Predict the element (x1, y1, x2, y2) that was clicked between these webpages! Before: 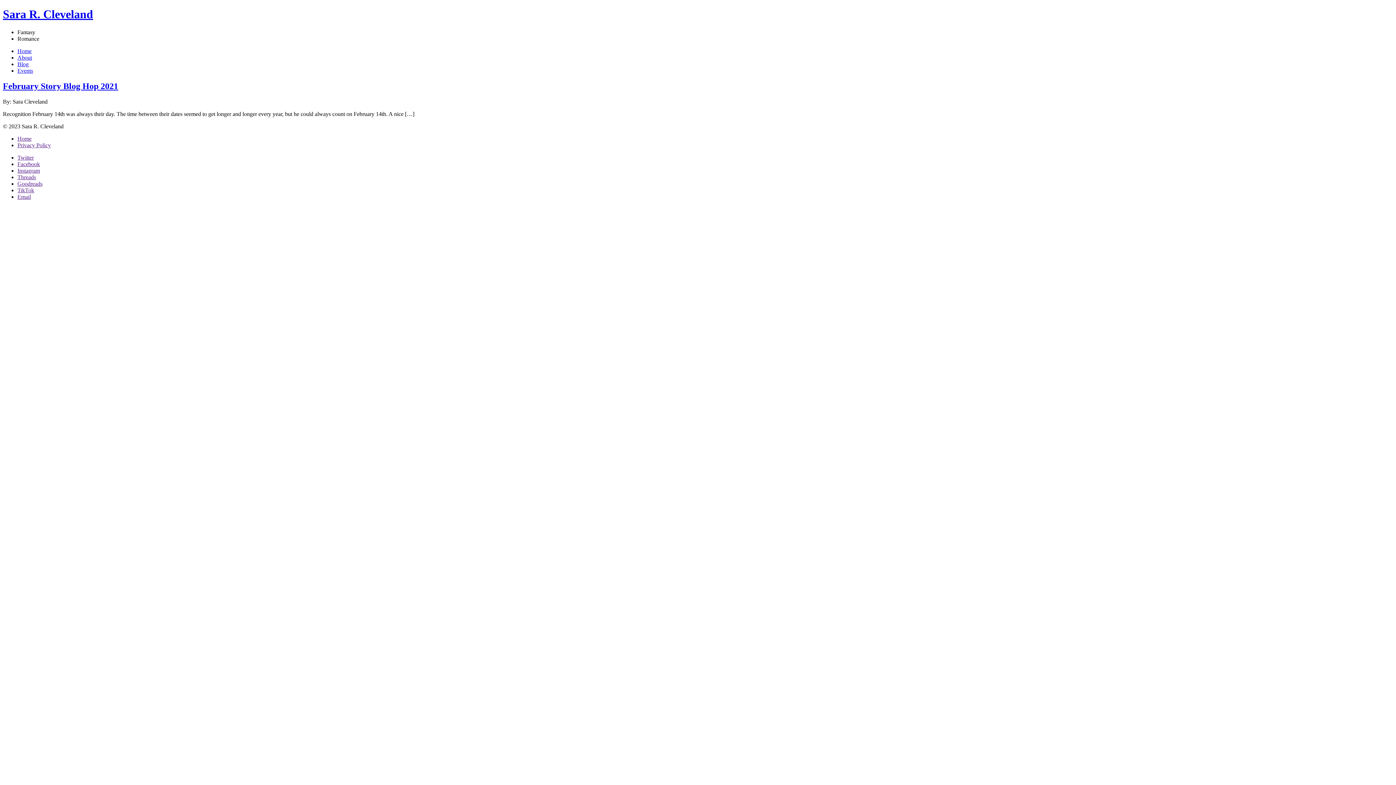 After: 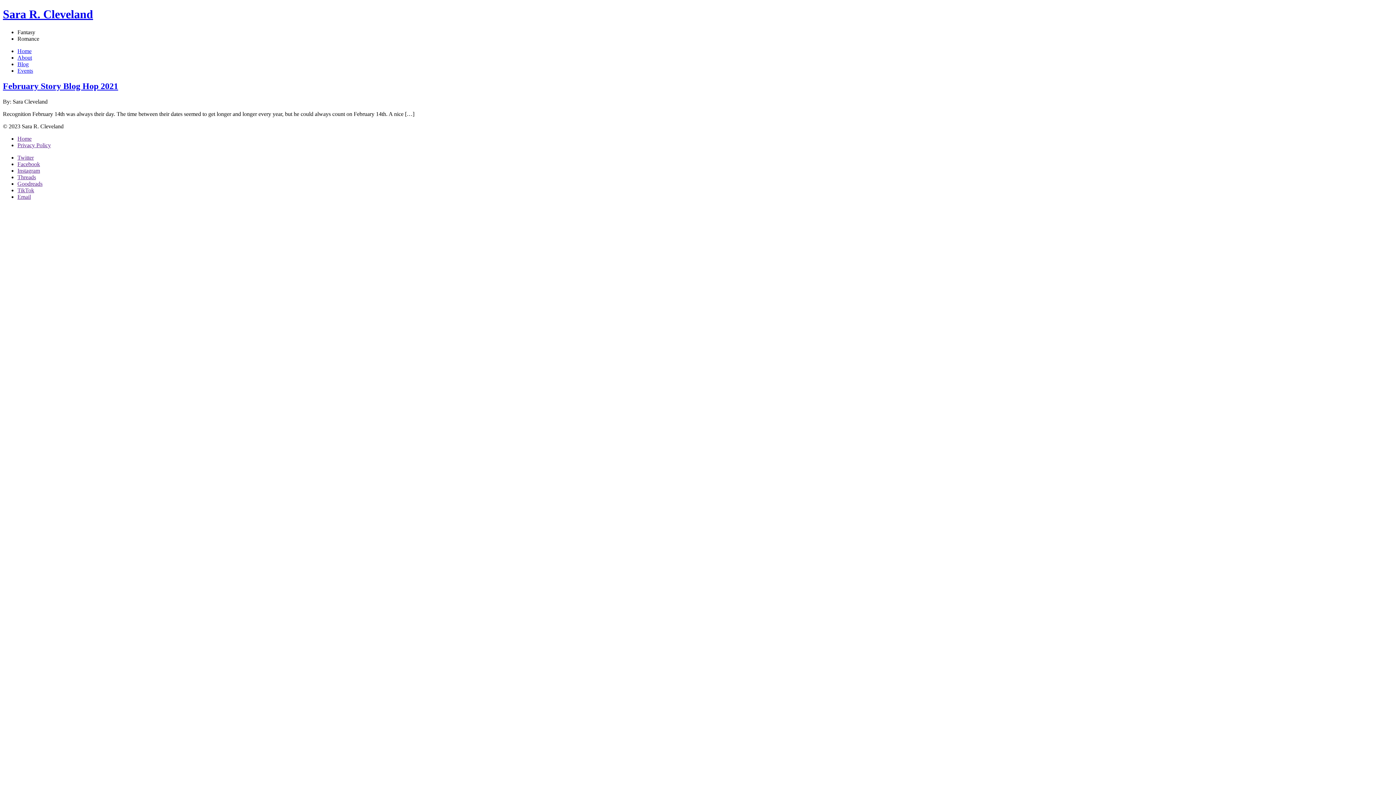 Action: bbox: (17, 174, 36, 180) label: Threads